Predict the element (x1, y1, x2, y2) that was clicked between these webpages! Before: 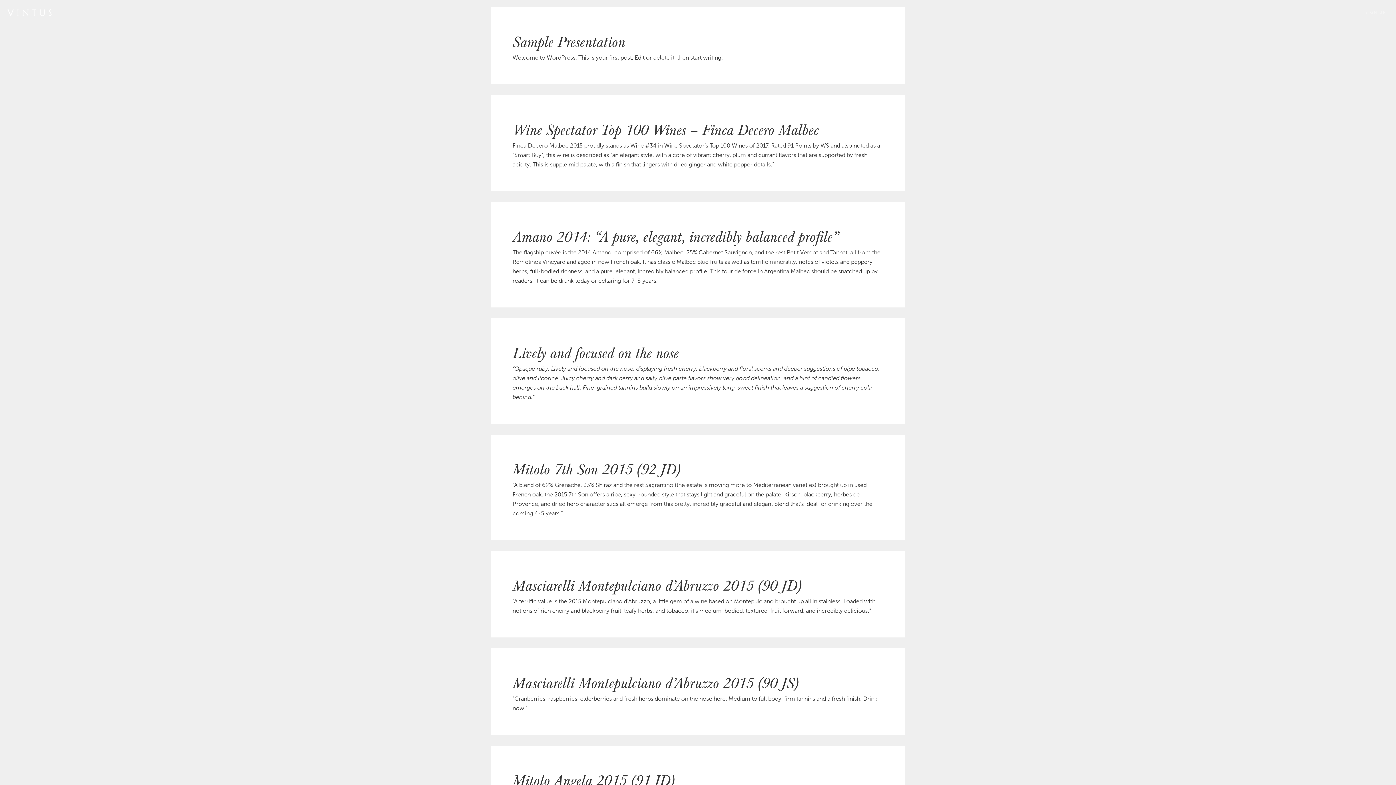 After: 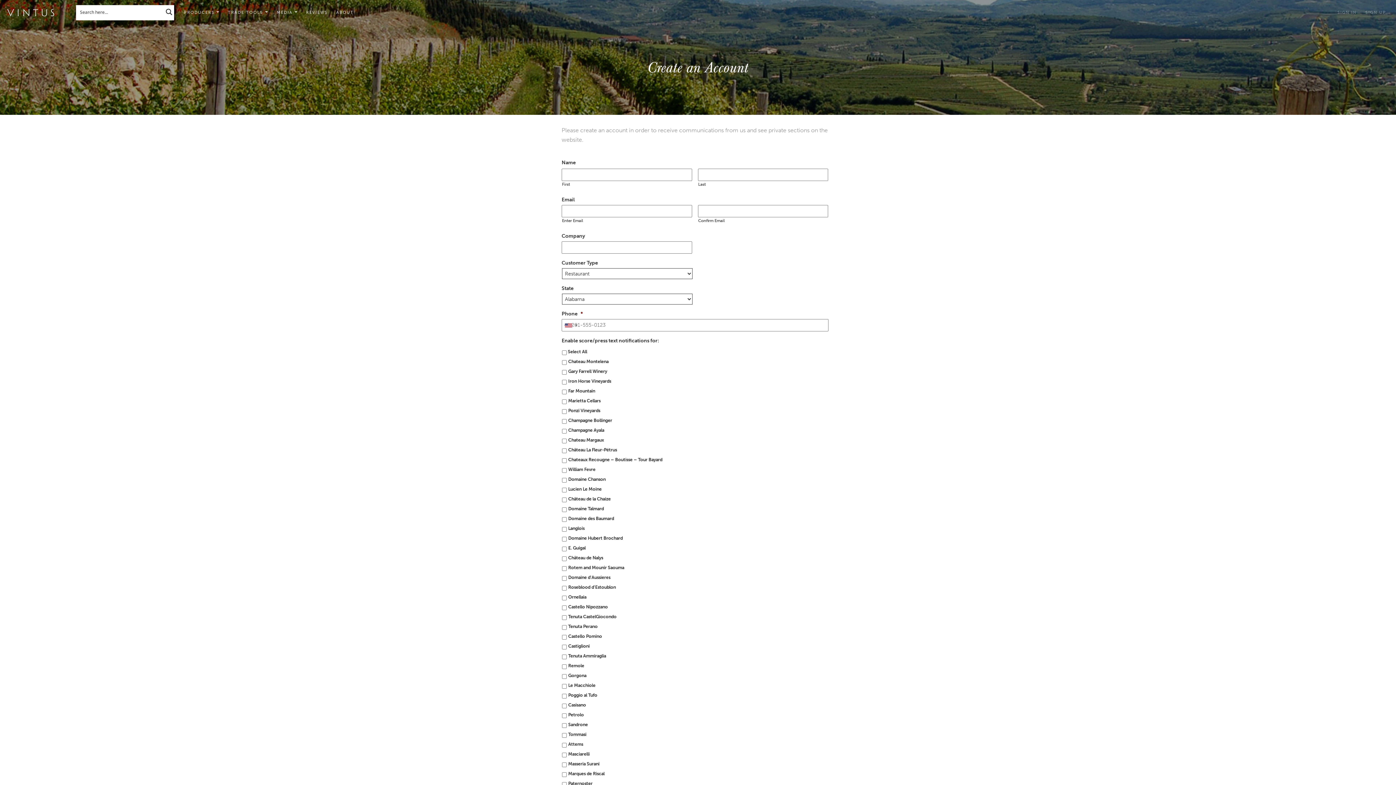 Action: bbox: (1361, 0, 1390, 24) label: SIGN UP